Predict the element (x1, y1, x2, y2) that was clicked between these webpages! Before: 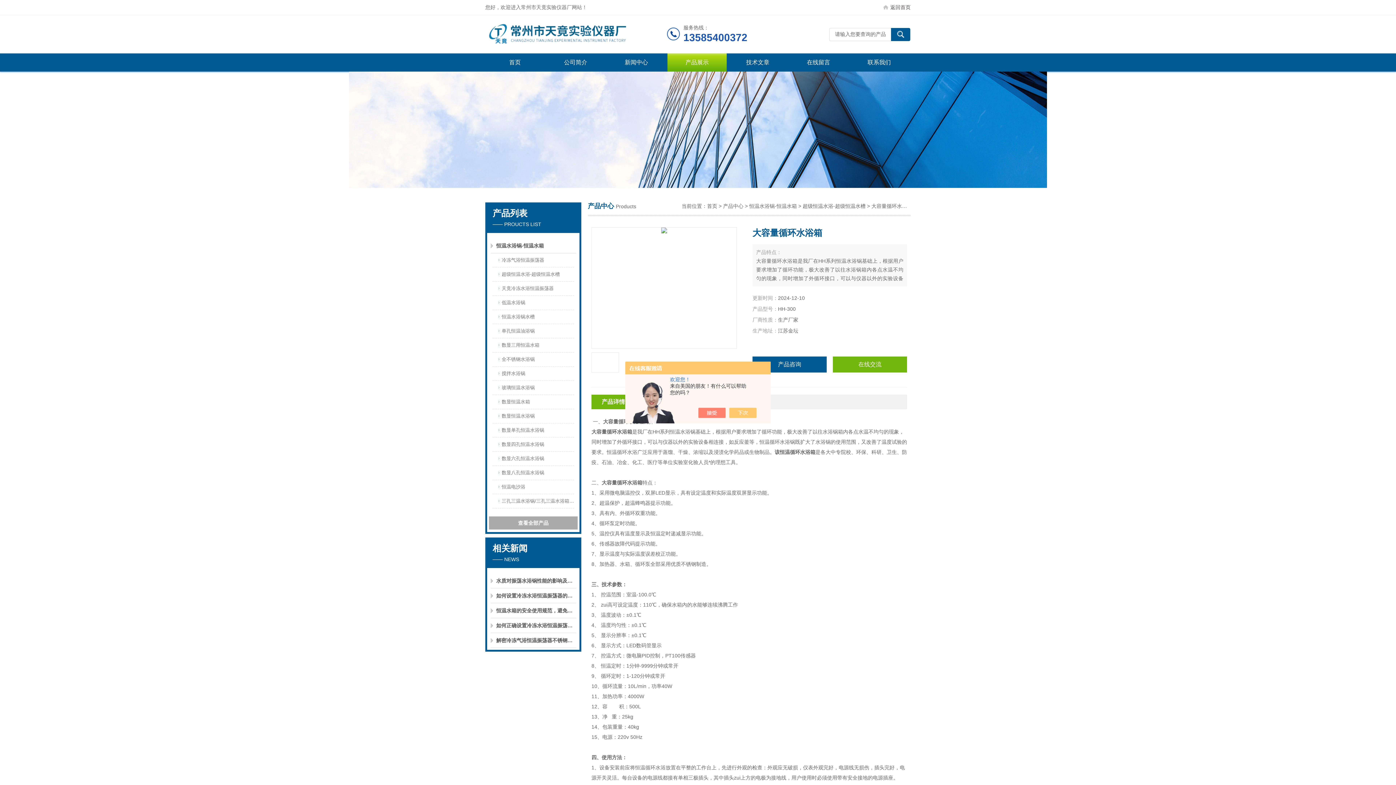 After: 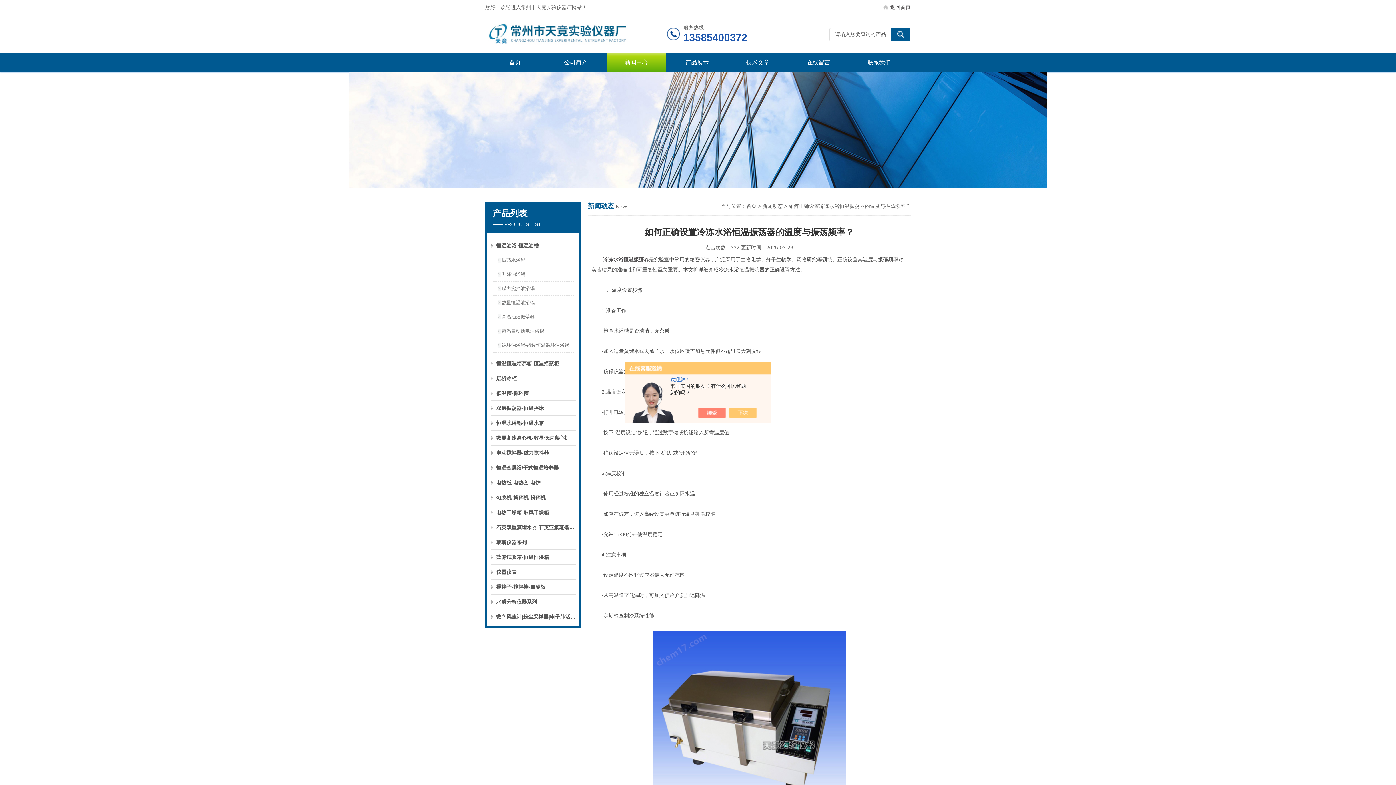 Action: bbox: (490, 618, 576, 633) label: 如何正确设置冷冻水浴恒温振荡器的温度与振荡频率？